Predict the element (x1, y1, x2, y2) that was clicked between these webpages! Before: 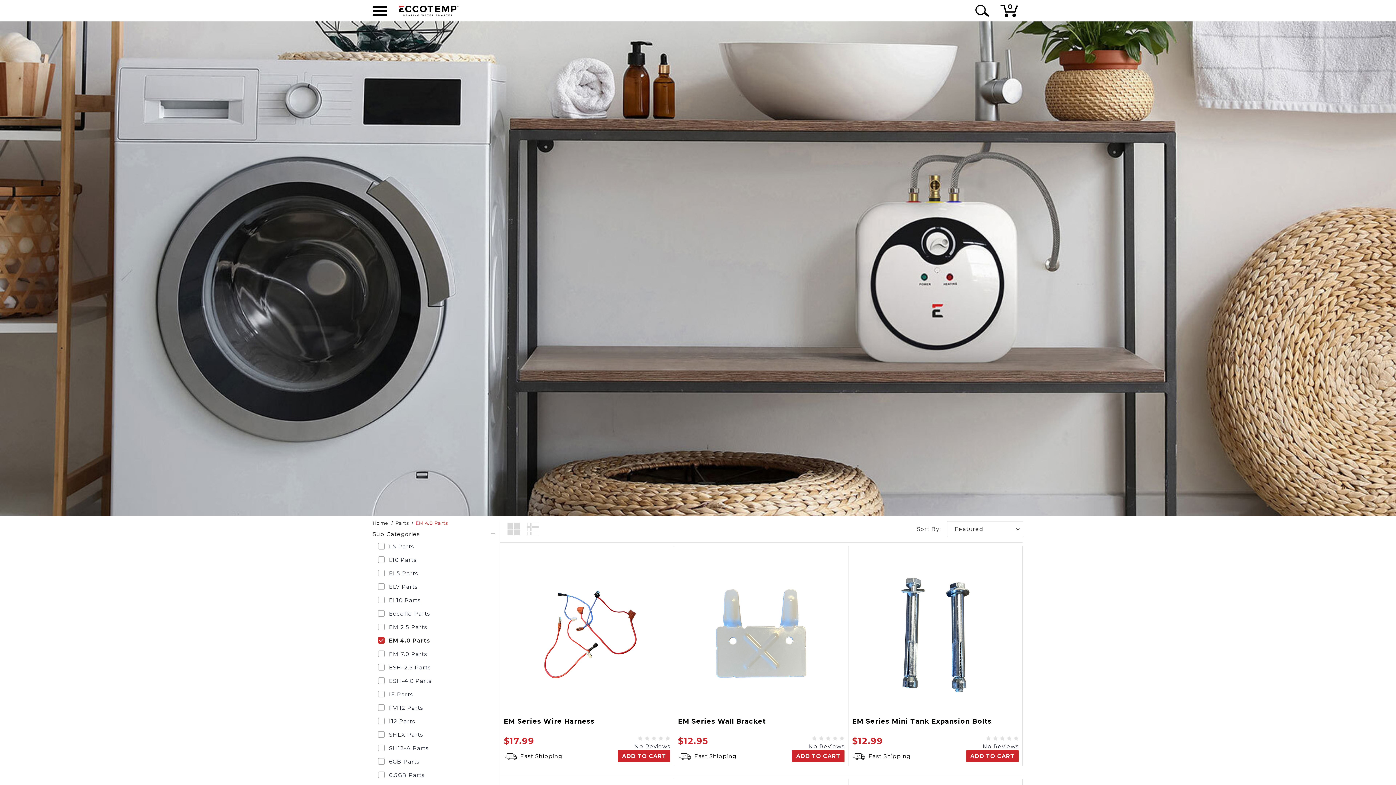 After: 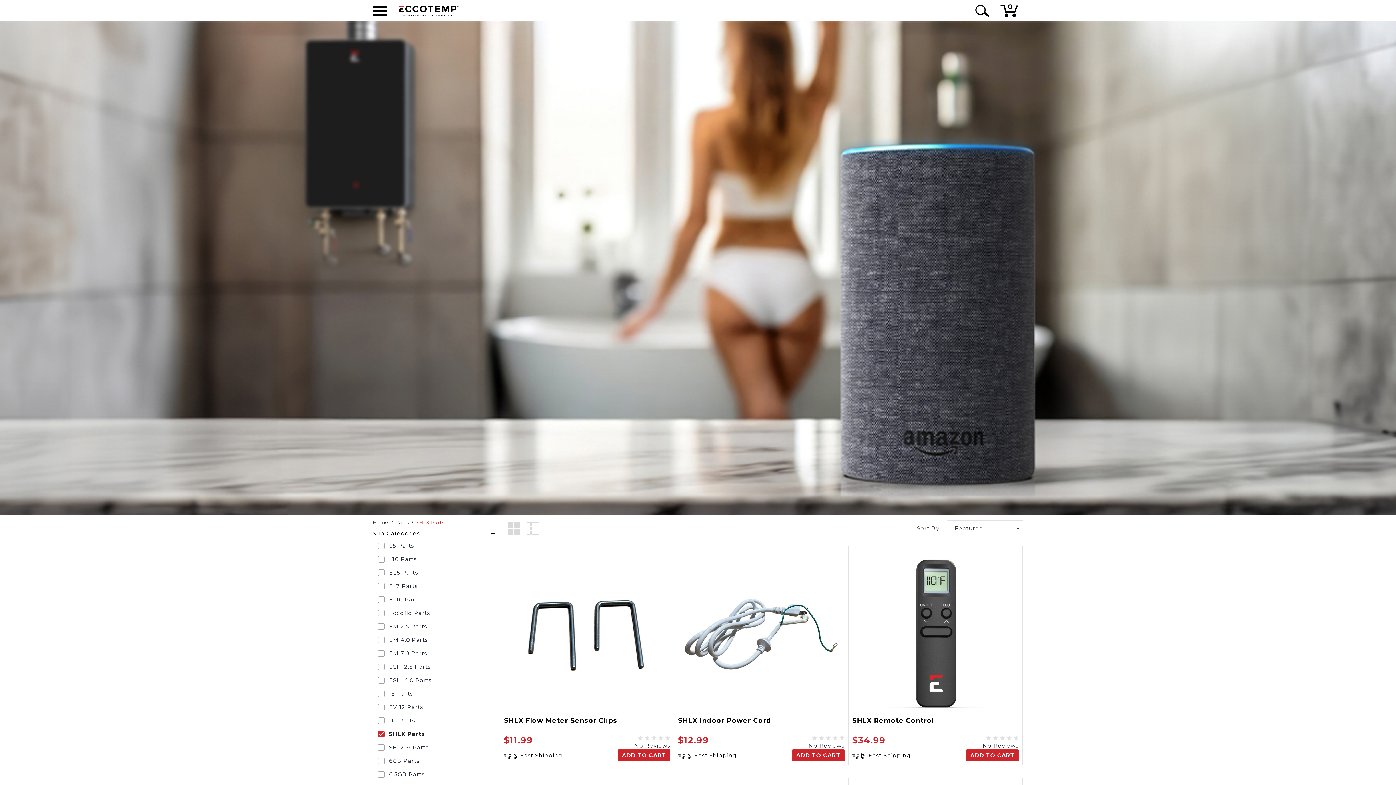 Action: bbox: (378, 728, 496, 741) label: SHLX Parts